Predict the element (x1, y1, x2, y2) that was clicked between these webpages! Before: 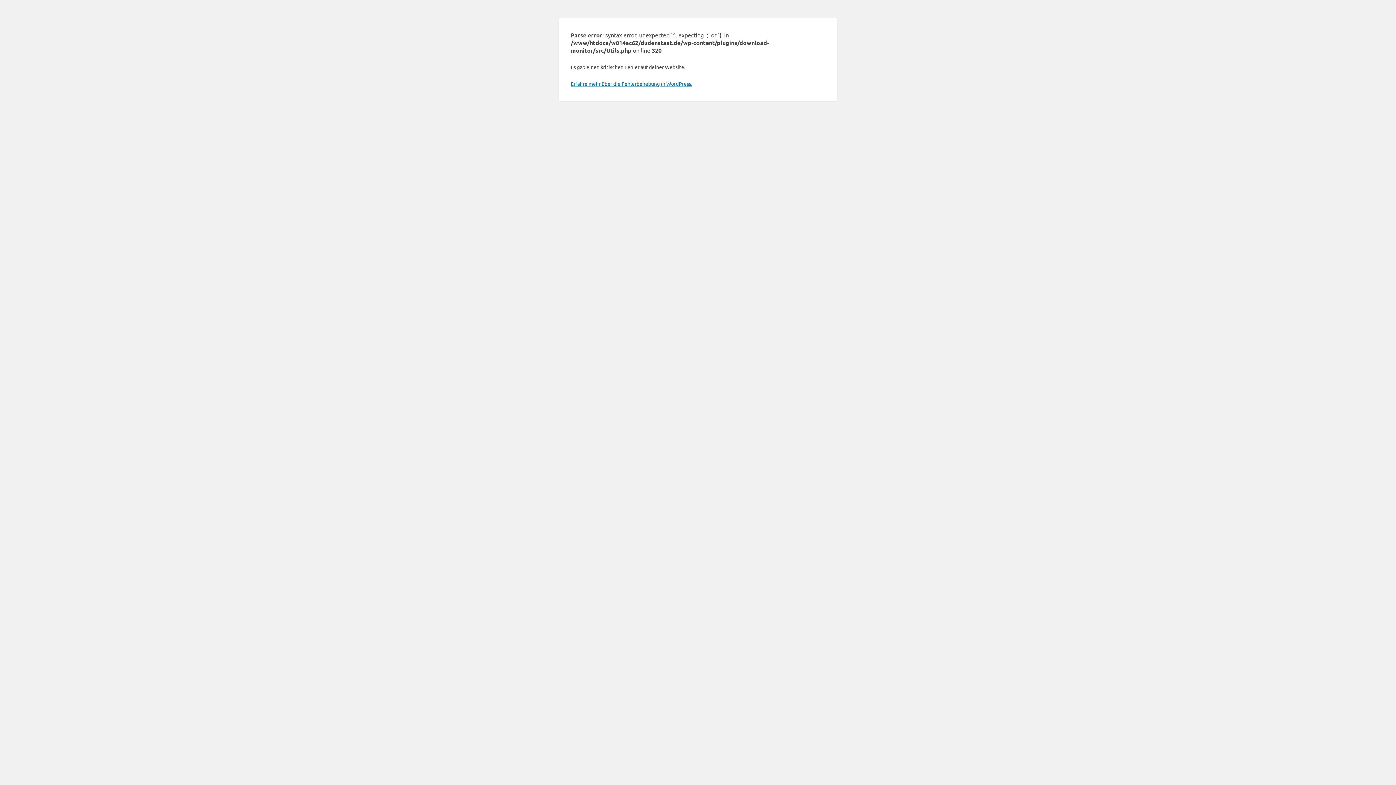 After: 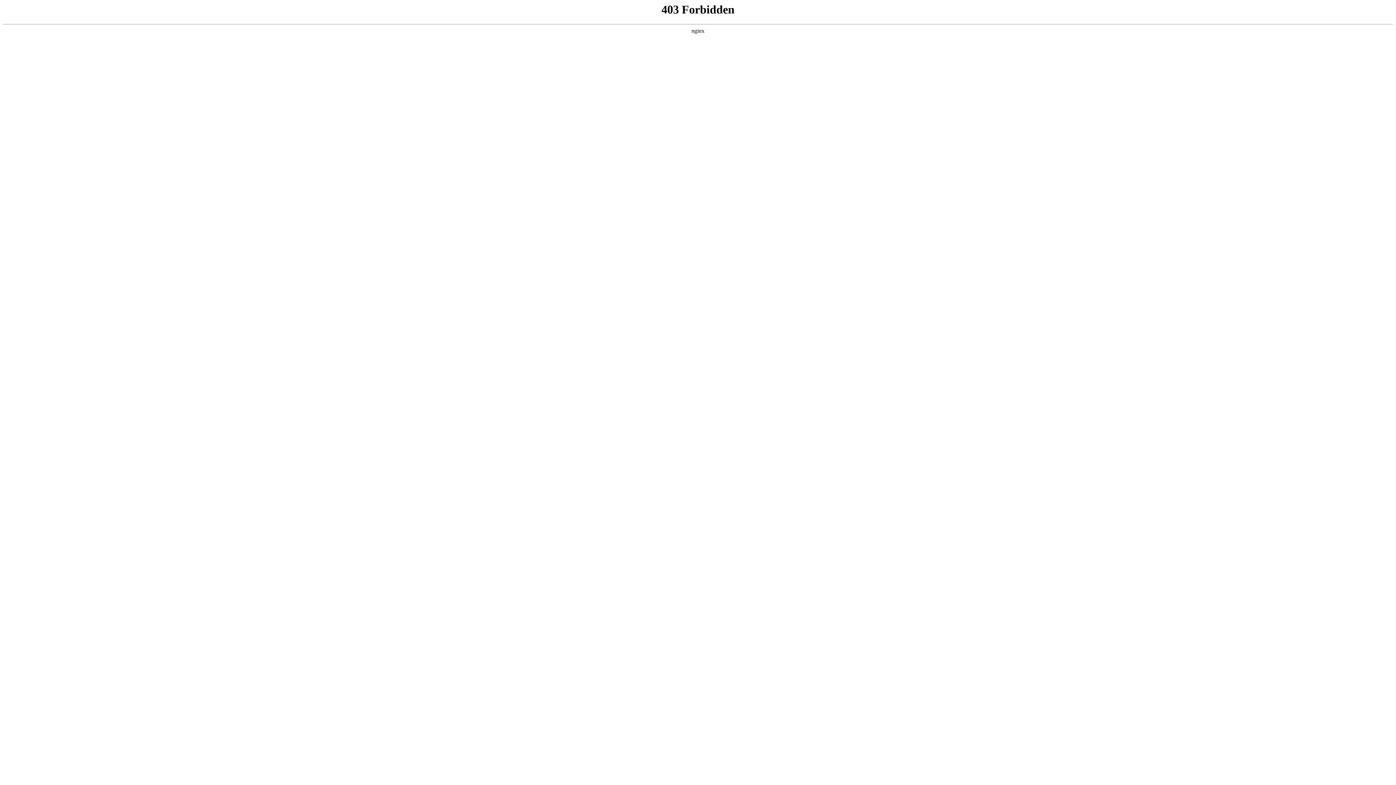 Action: label: Erfahre mehr über die Fehlerbehebung in WordPress. bbox: (570, 80, 692, 86)